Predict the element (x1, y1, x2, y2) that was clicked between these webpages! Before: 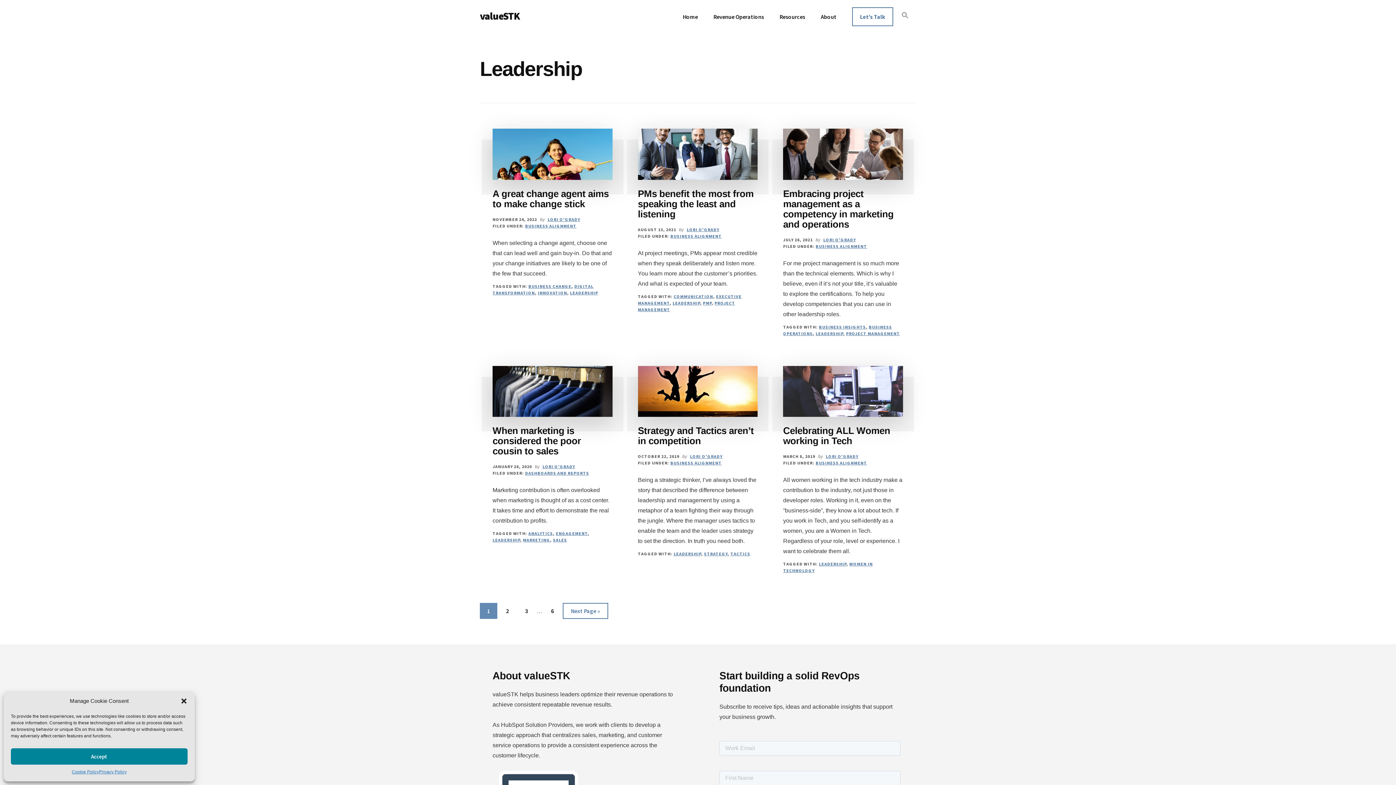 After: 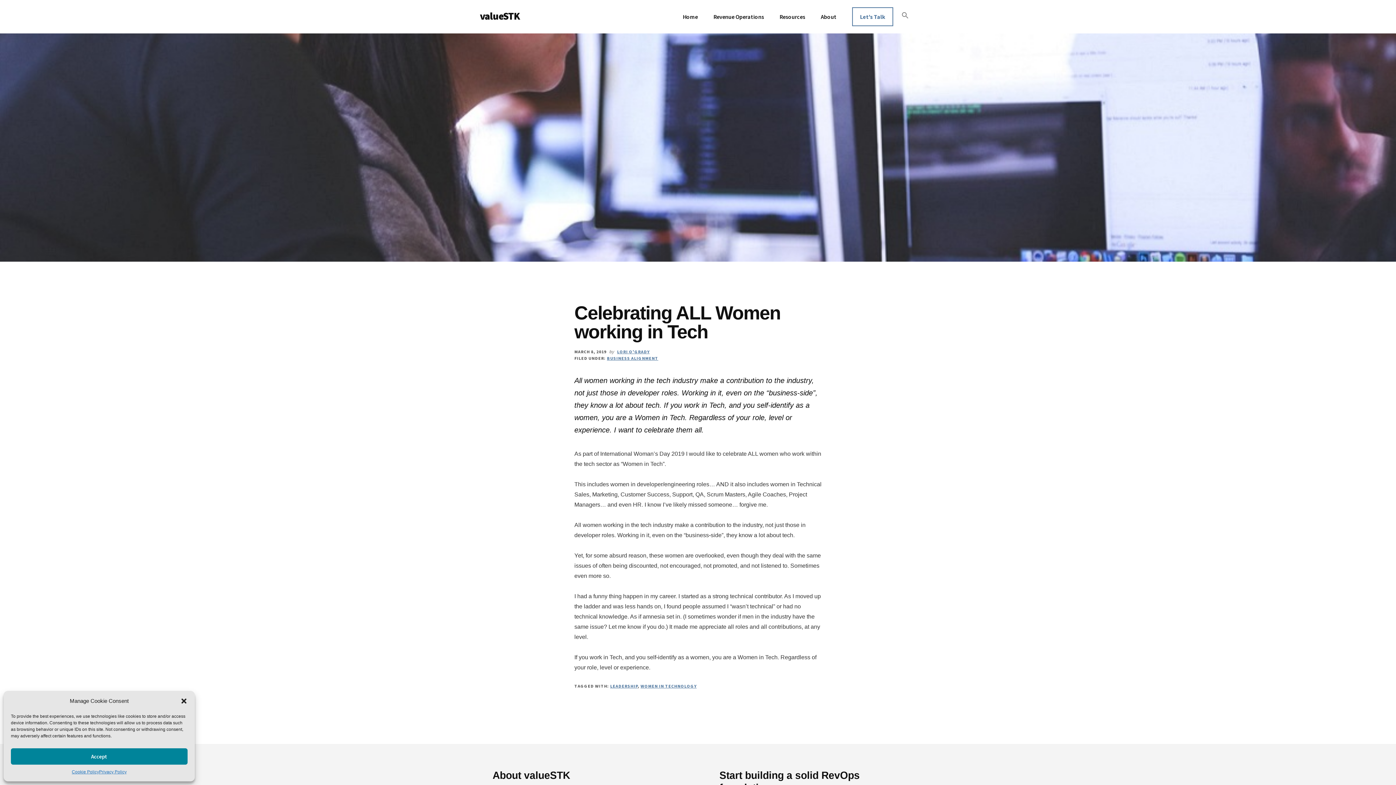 Action: label: Celebrating ALL Women working in Tech bbox: (783, 425, 890, 446)